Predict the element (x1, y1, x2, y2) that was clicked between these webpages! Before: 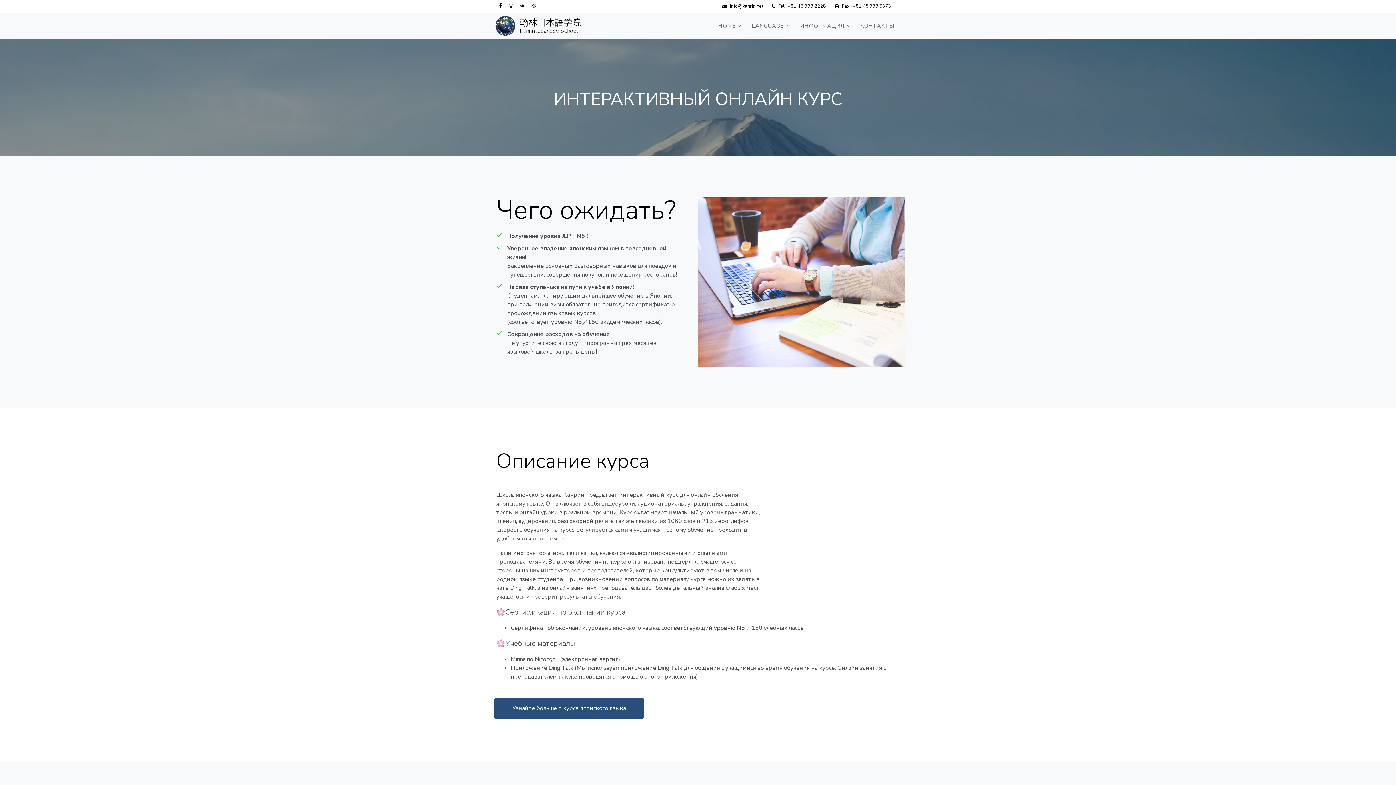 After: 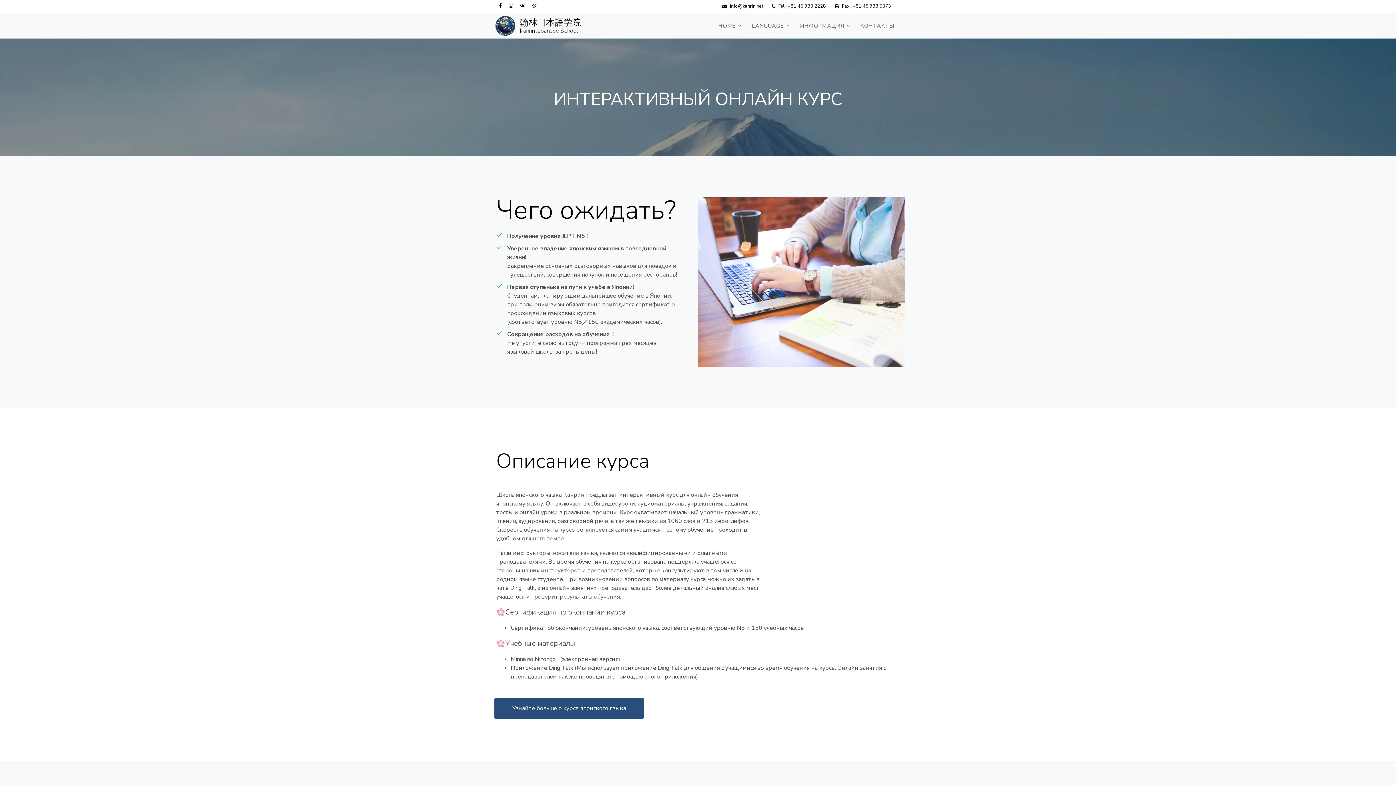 Action: label: Tel : +81 45 983 2228 bbox: (772, 2, 826, 9)